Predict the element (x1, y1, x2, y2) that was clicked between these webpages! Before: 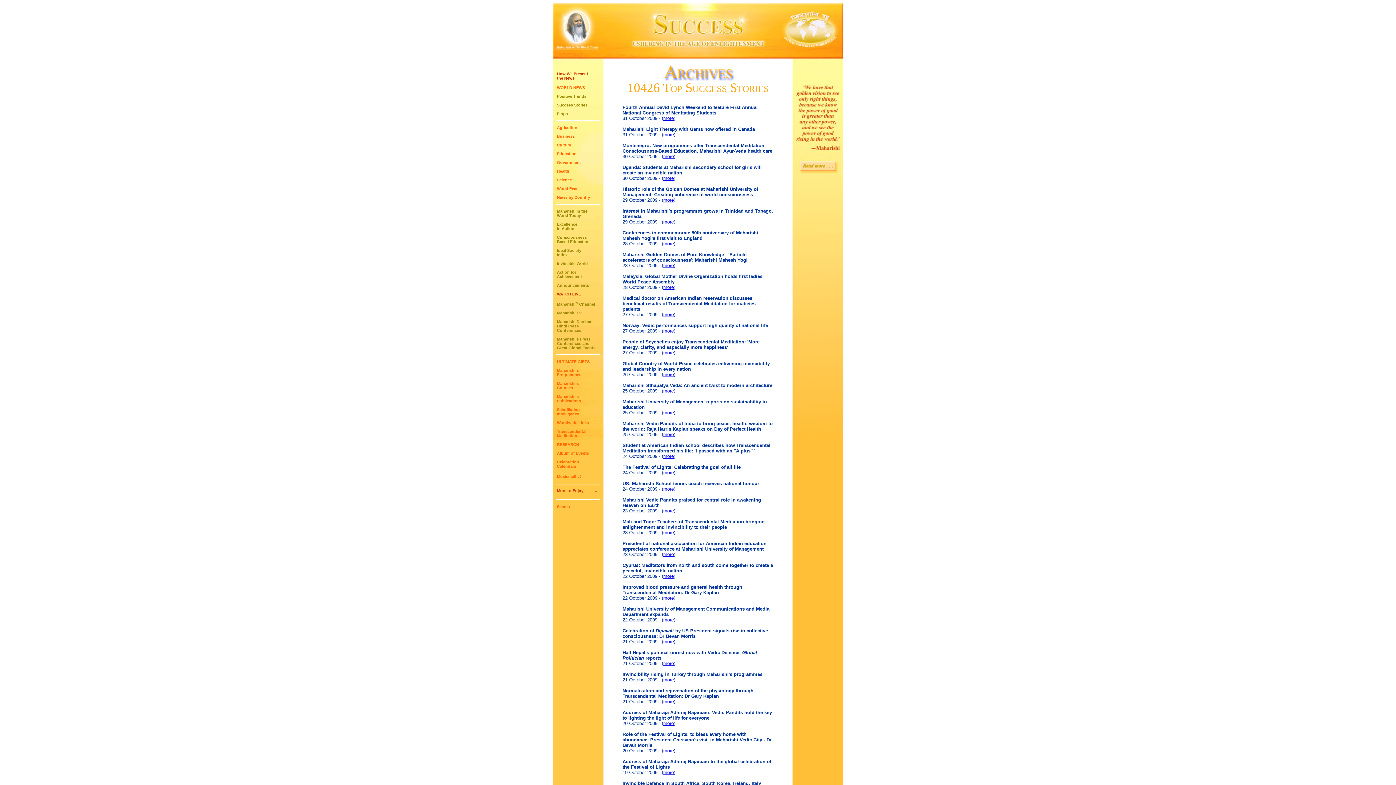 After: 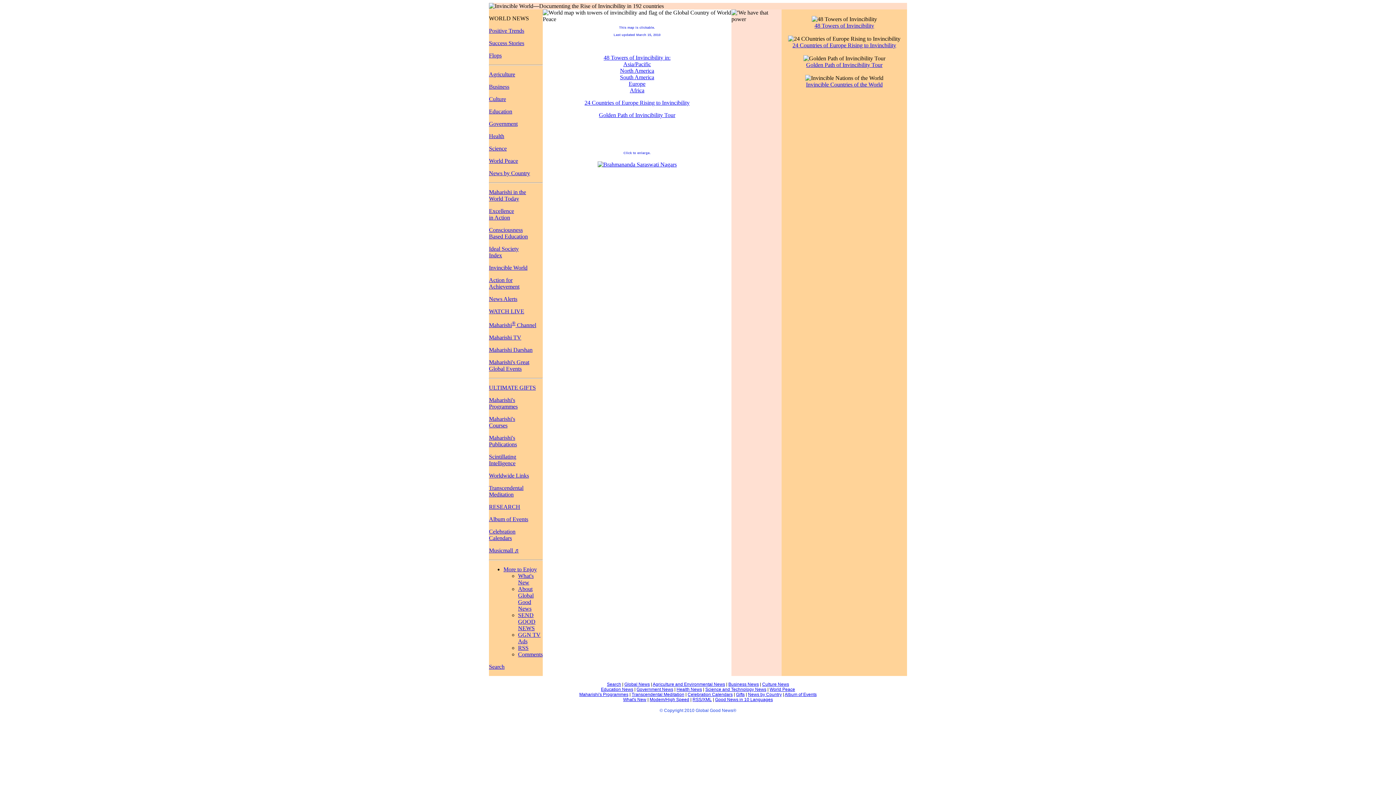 Action: label: Invincible World bbox: (557, 261, 588, 265)